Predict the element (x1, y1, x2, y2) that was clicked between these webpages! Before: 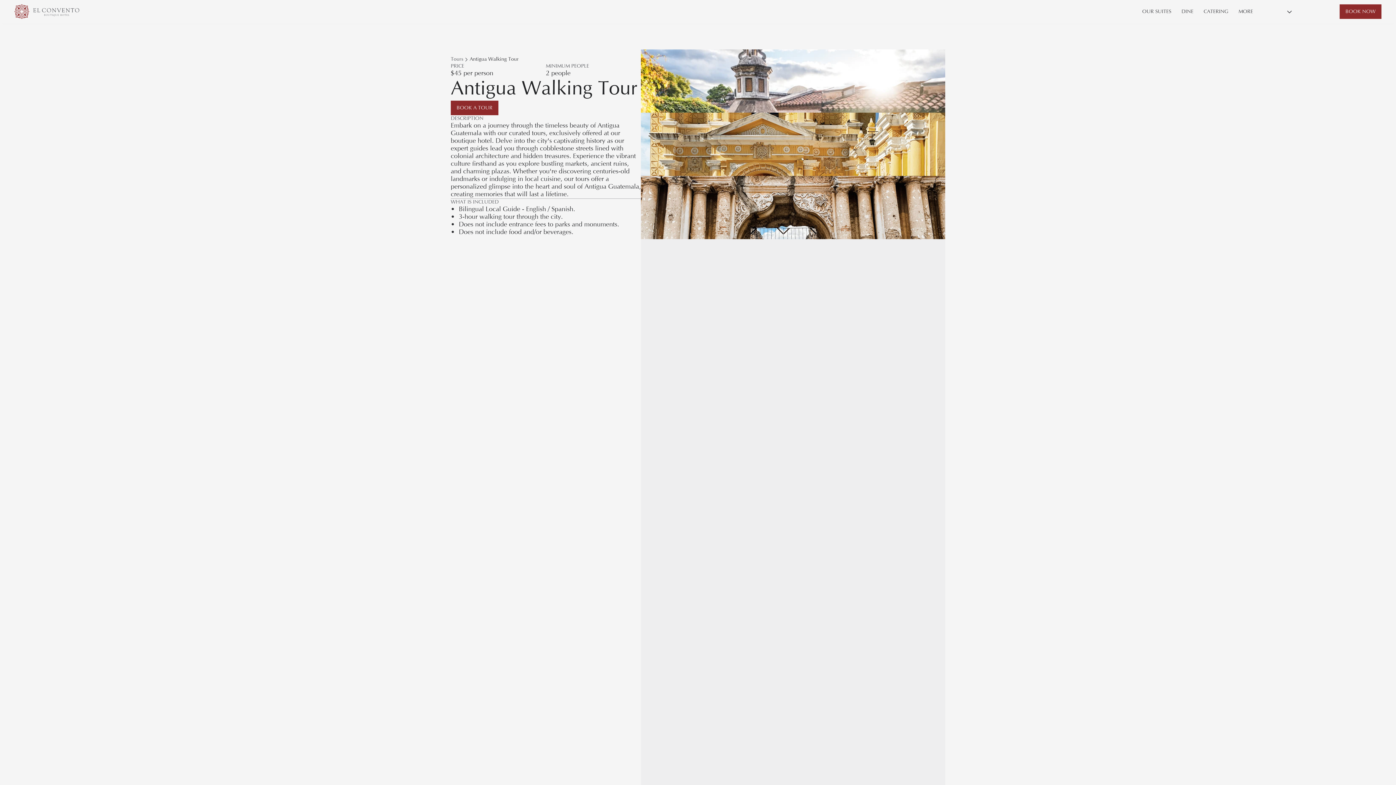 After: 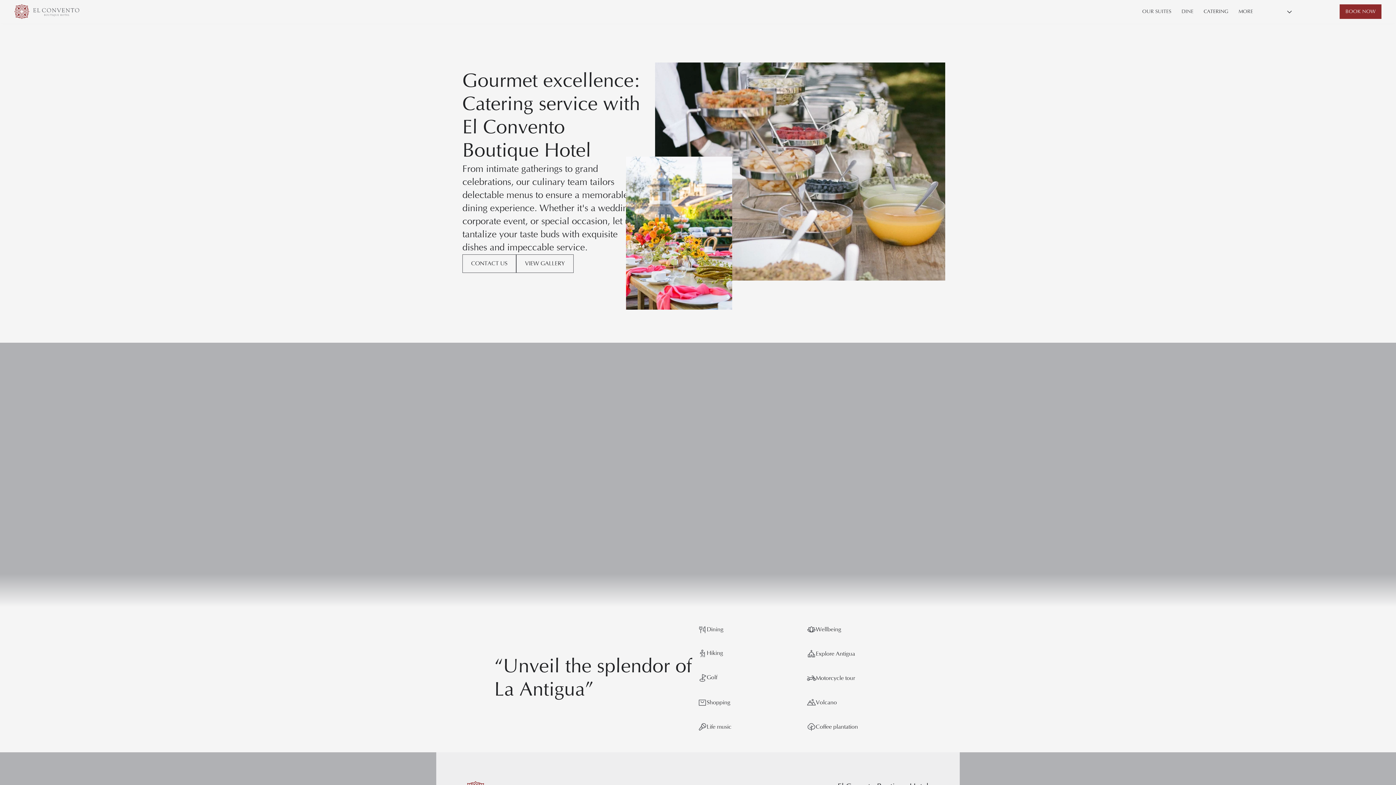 Action: label: CATERING bbox: (1198, 4, 1233, 18)